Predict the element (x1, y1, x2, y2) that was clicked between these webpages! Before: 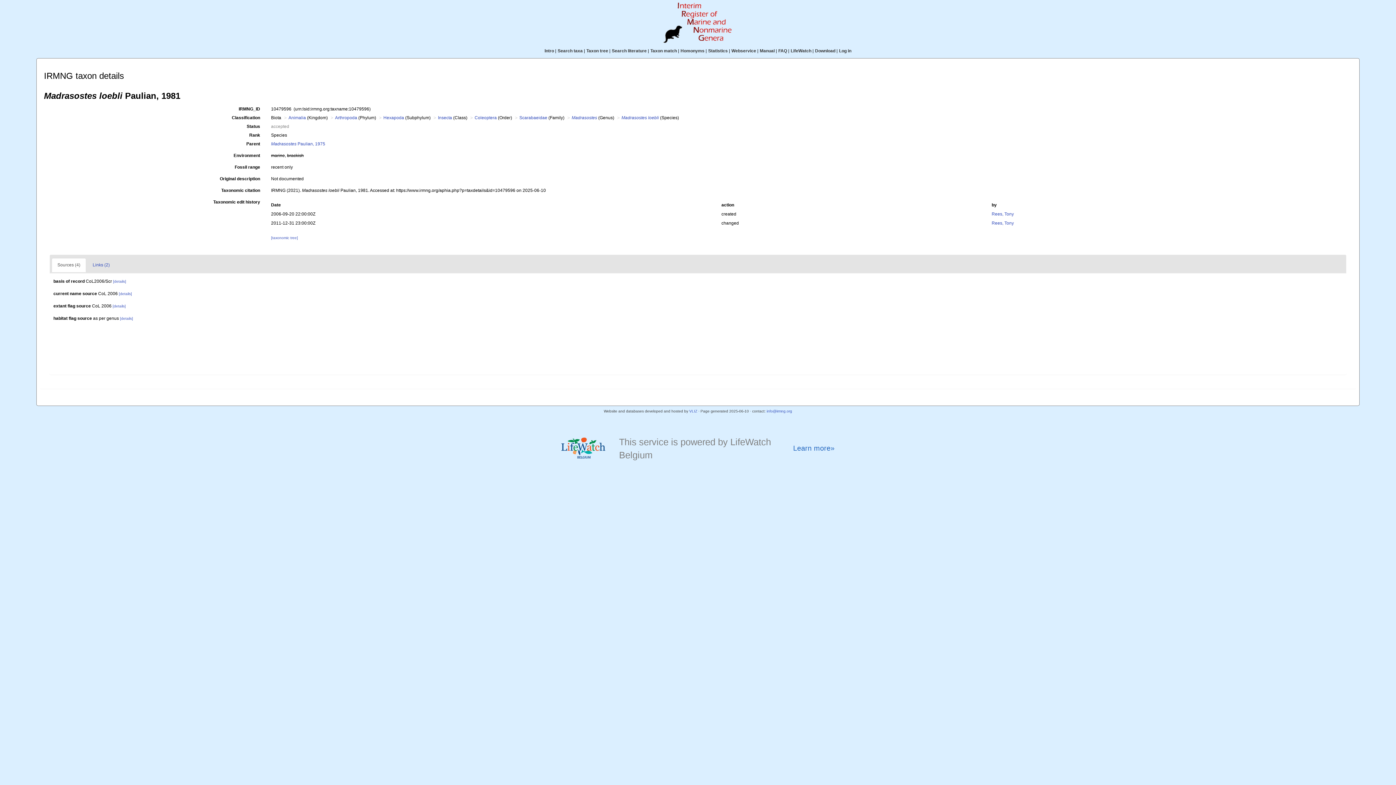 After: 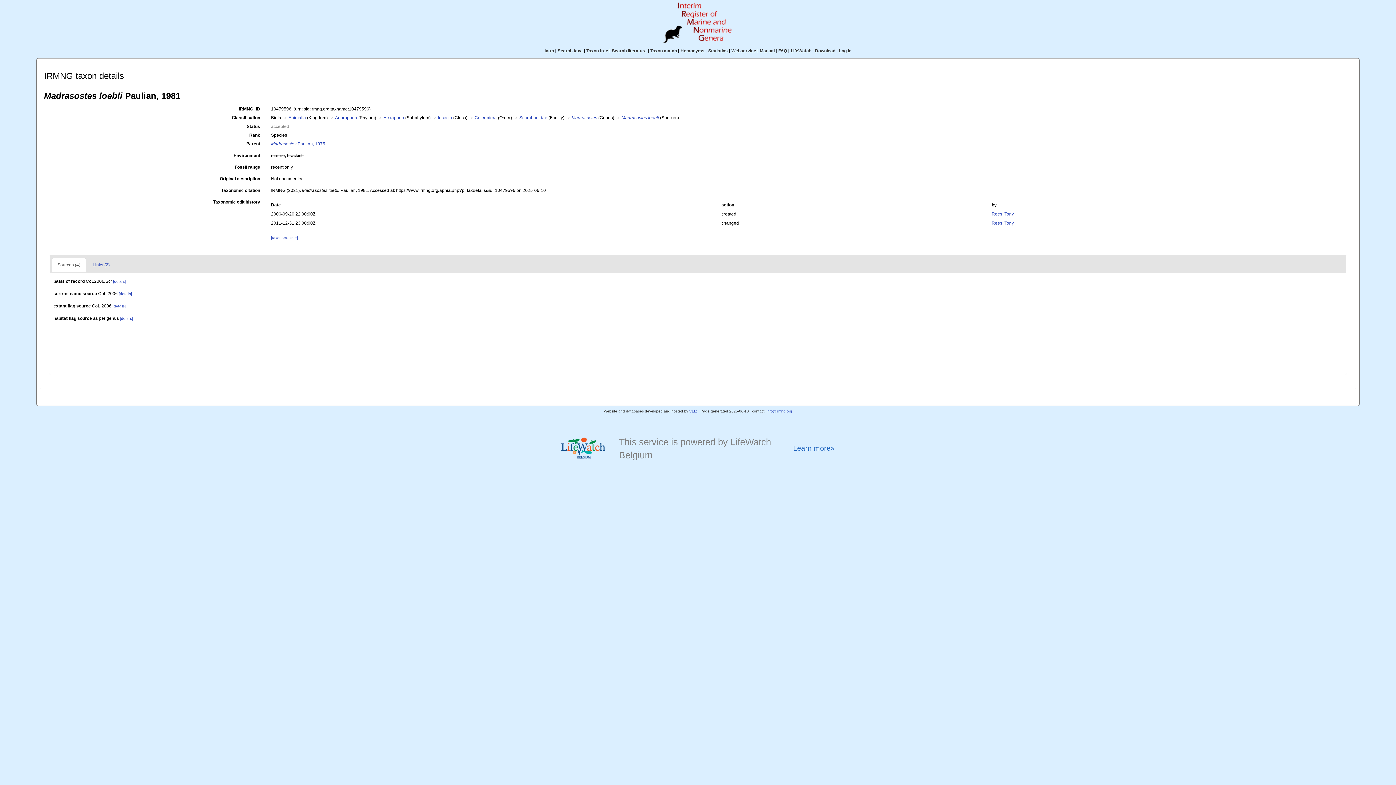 Action: bbox: (766, 409, 792, 413) label: info@irmng.org